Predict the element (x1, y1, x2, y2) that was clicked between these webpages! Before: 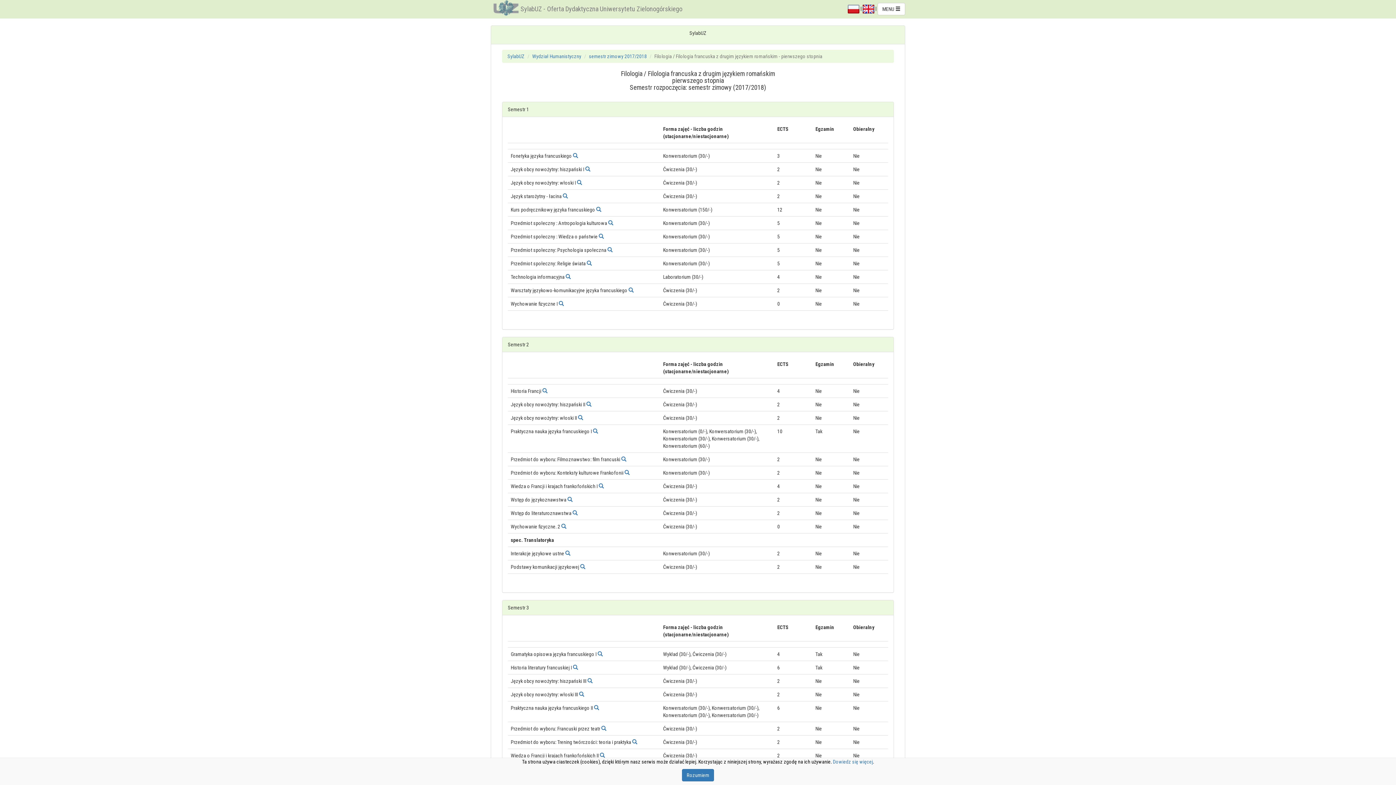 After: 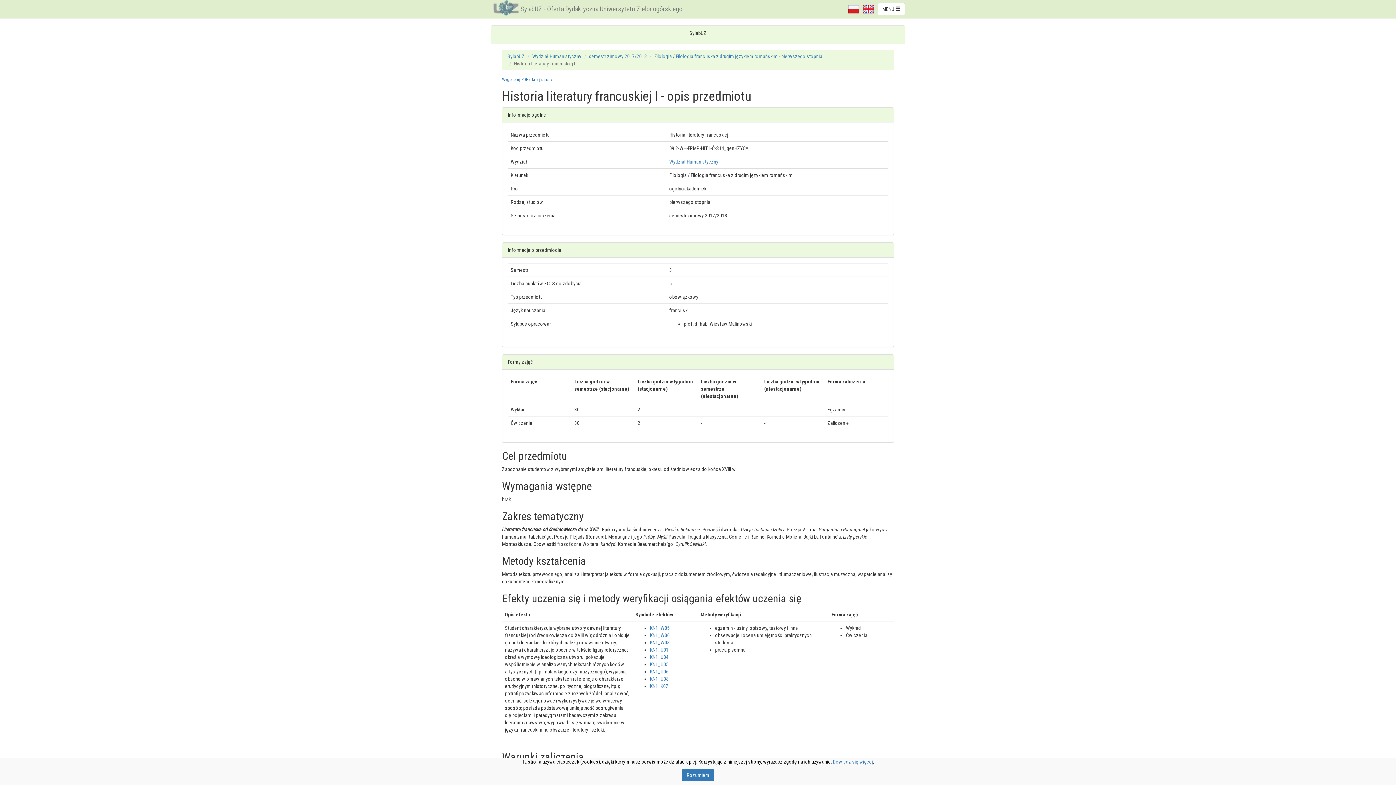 Action: bbox: (573, 665, 578, 670)